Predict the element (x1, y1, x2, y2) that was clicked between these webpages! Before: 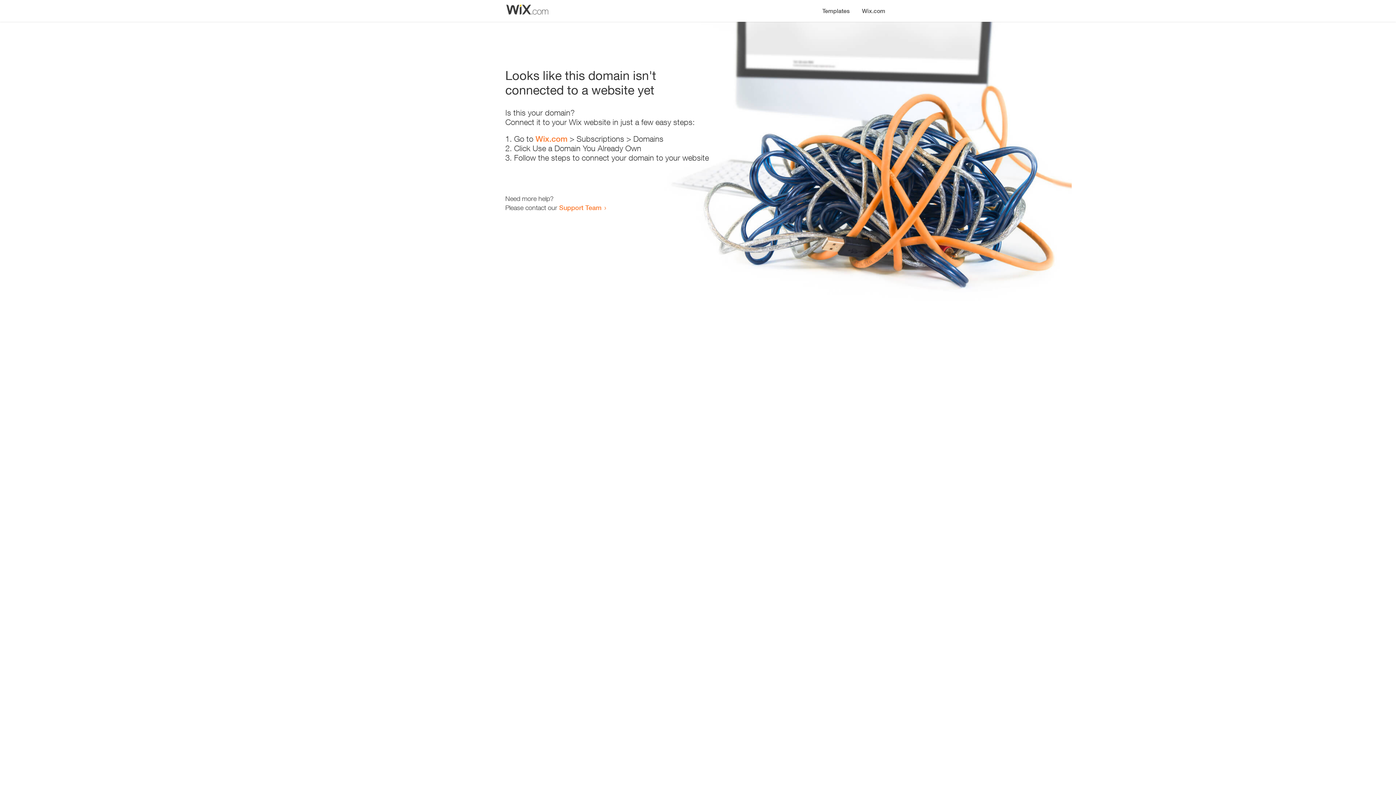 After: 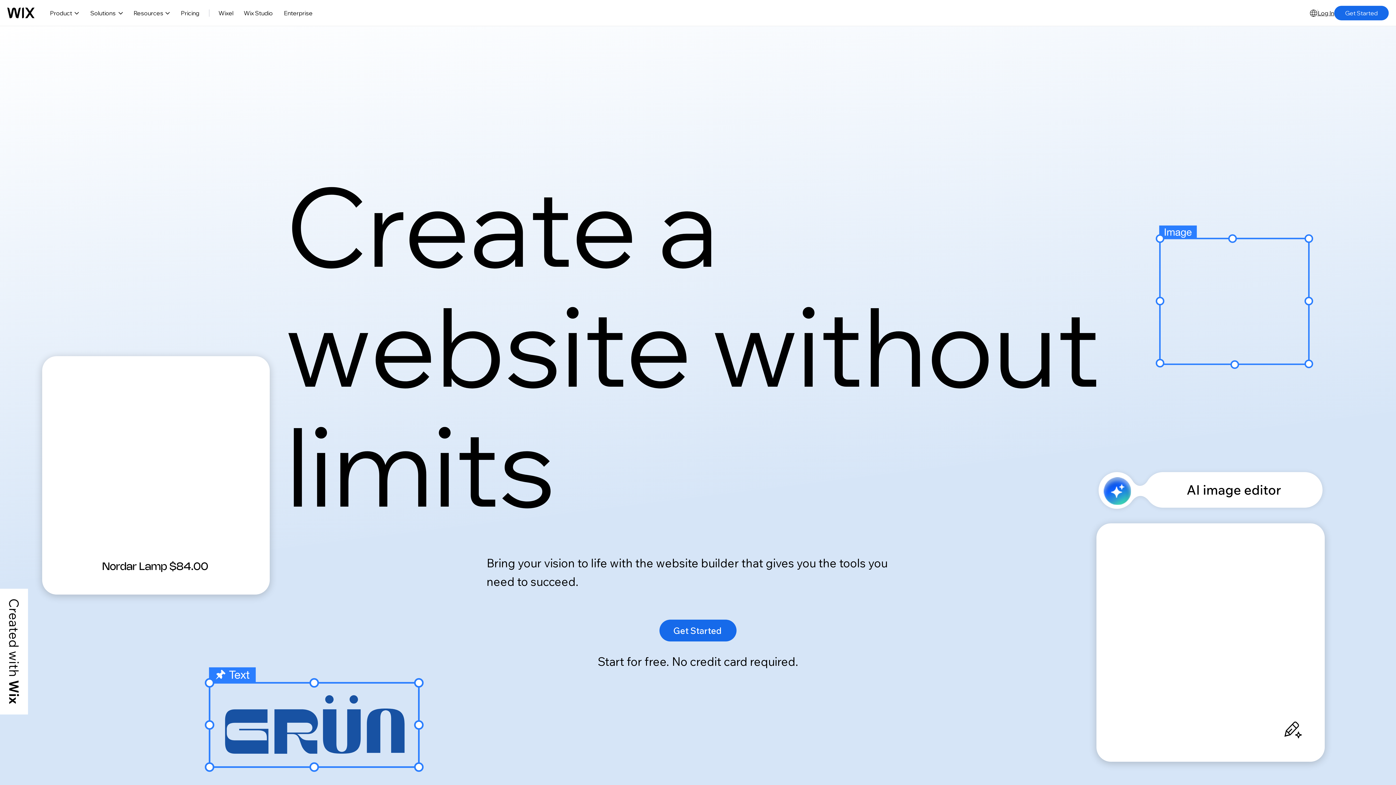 Action: bbox: (856, 0, 890, 14) label: Wix.com